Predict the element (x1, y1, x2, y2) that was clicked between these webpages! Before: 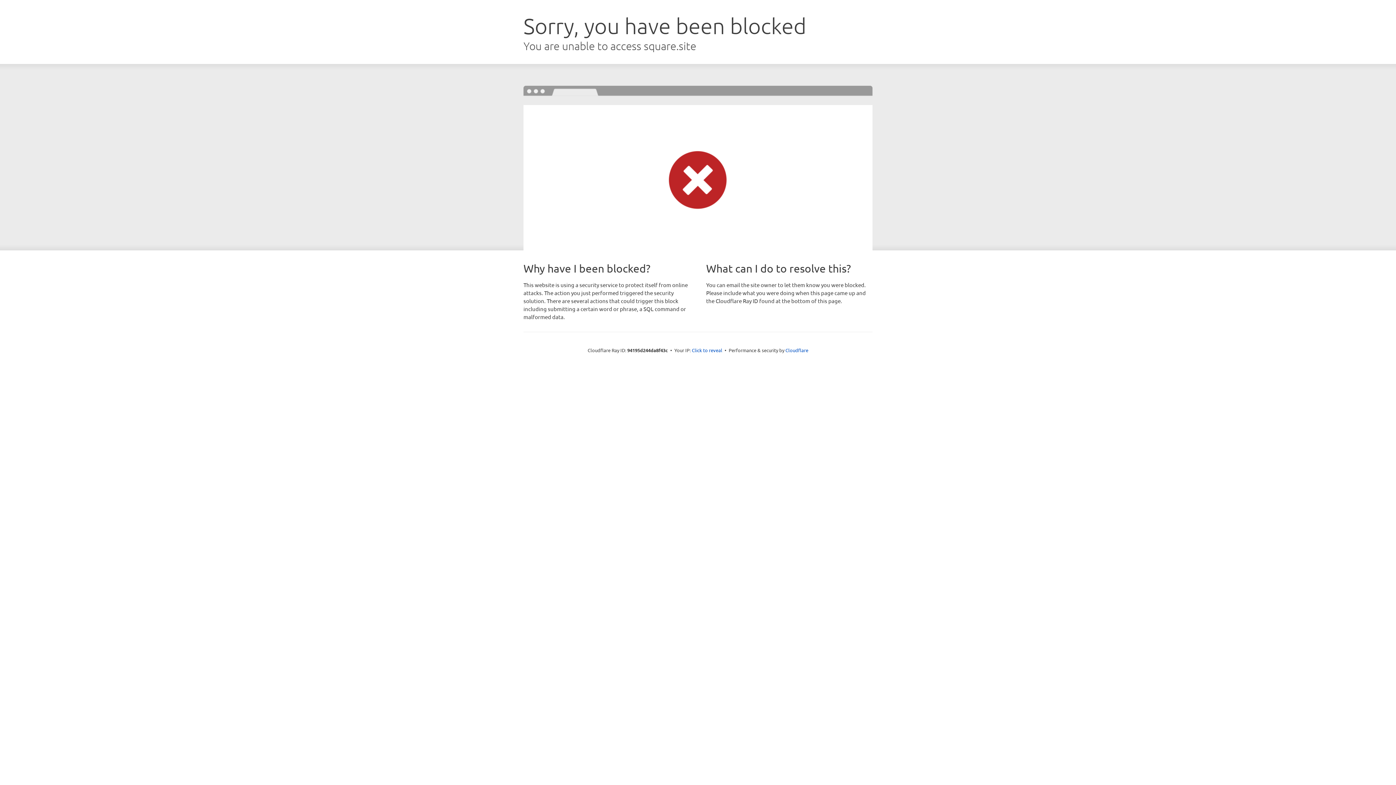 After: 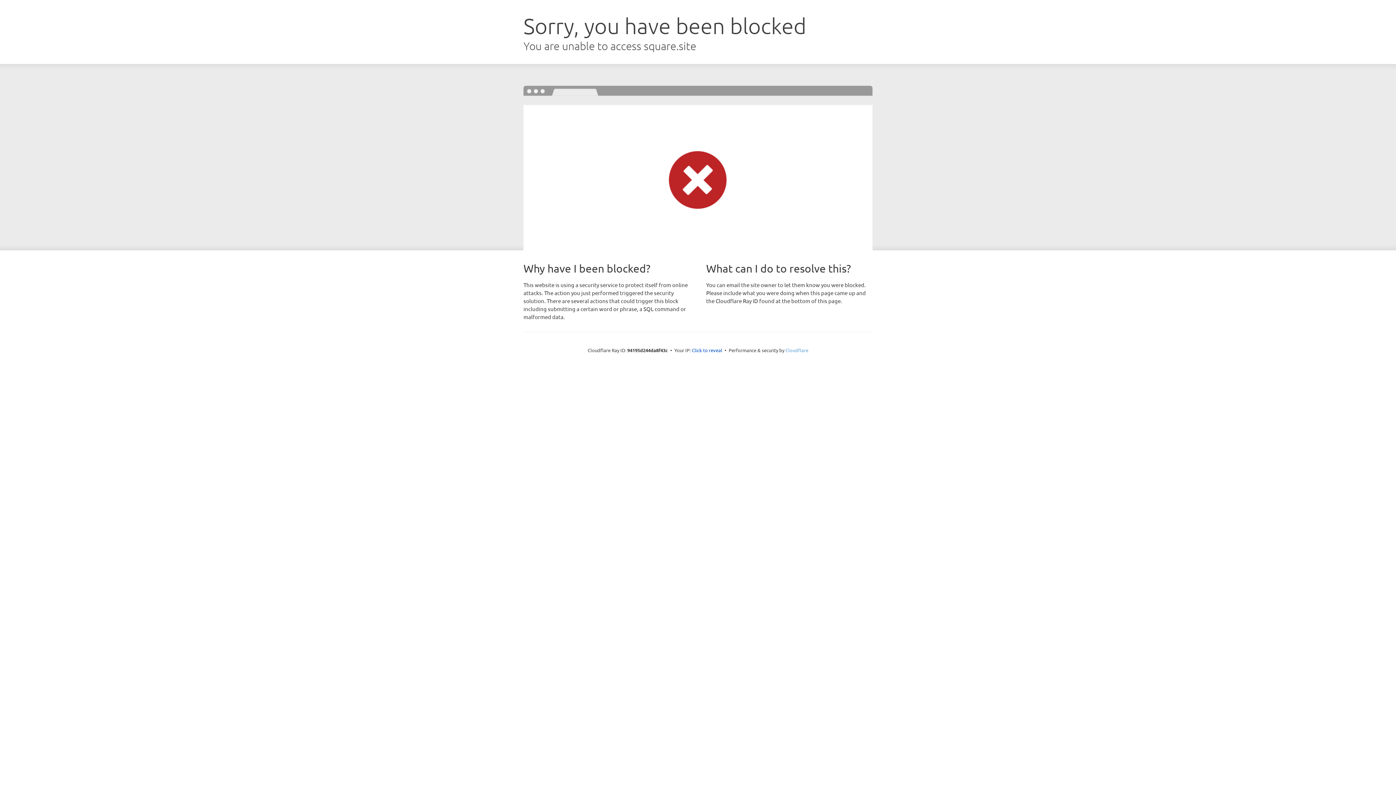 Action: bbox: (785, 347, 808, 353) label: Cloudflare